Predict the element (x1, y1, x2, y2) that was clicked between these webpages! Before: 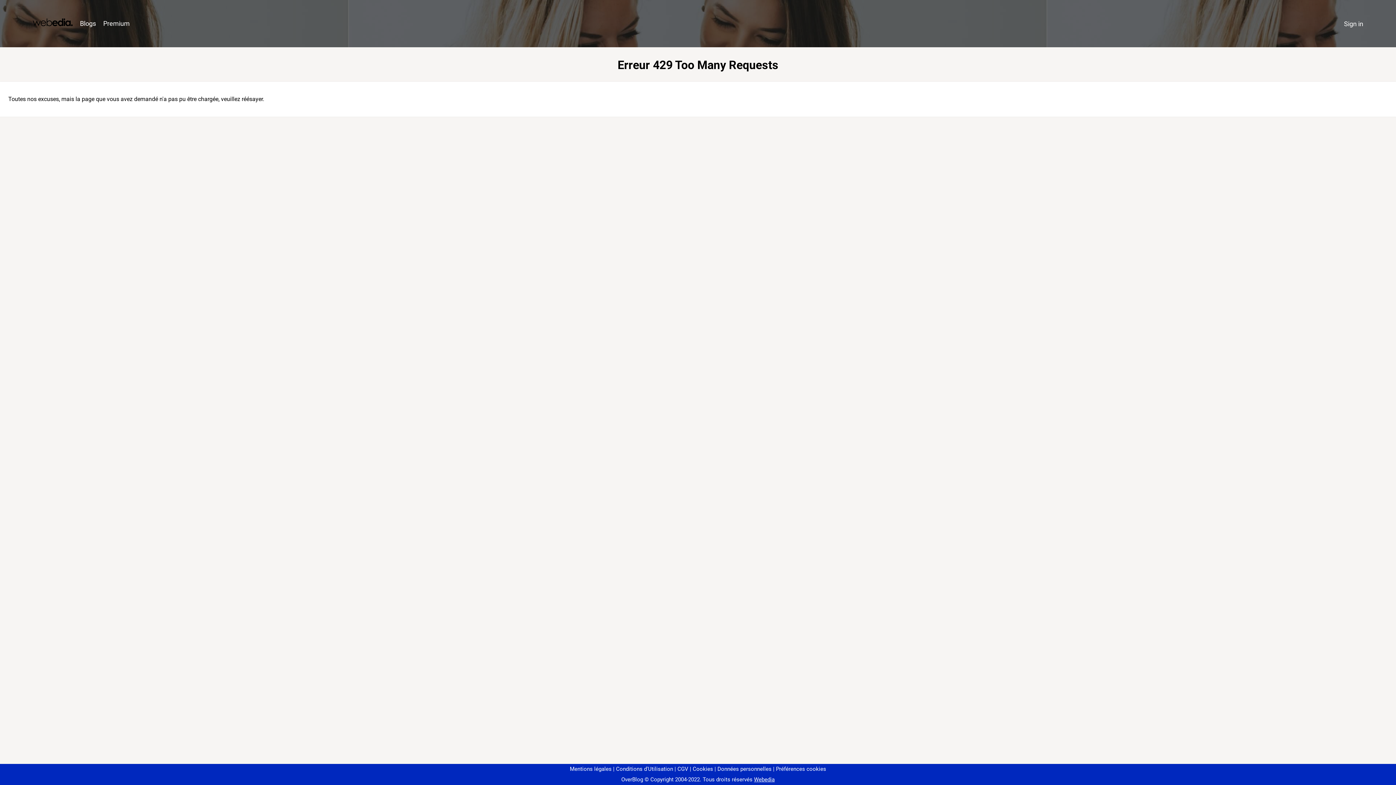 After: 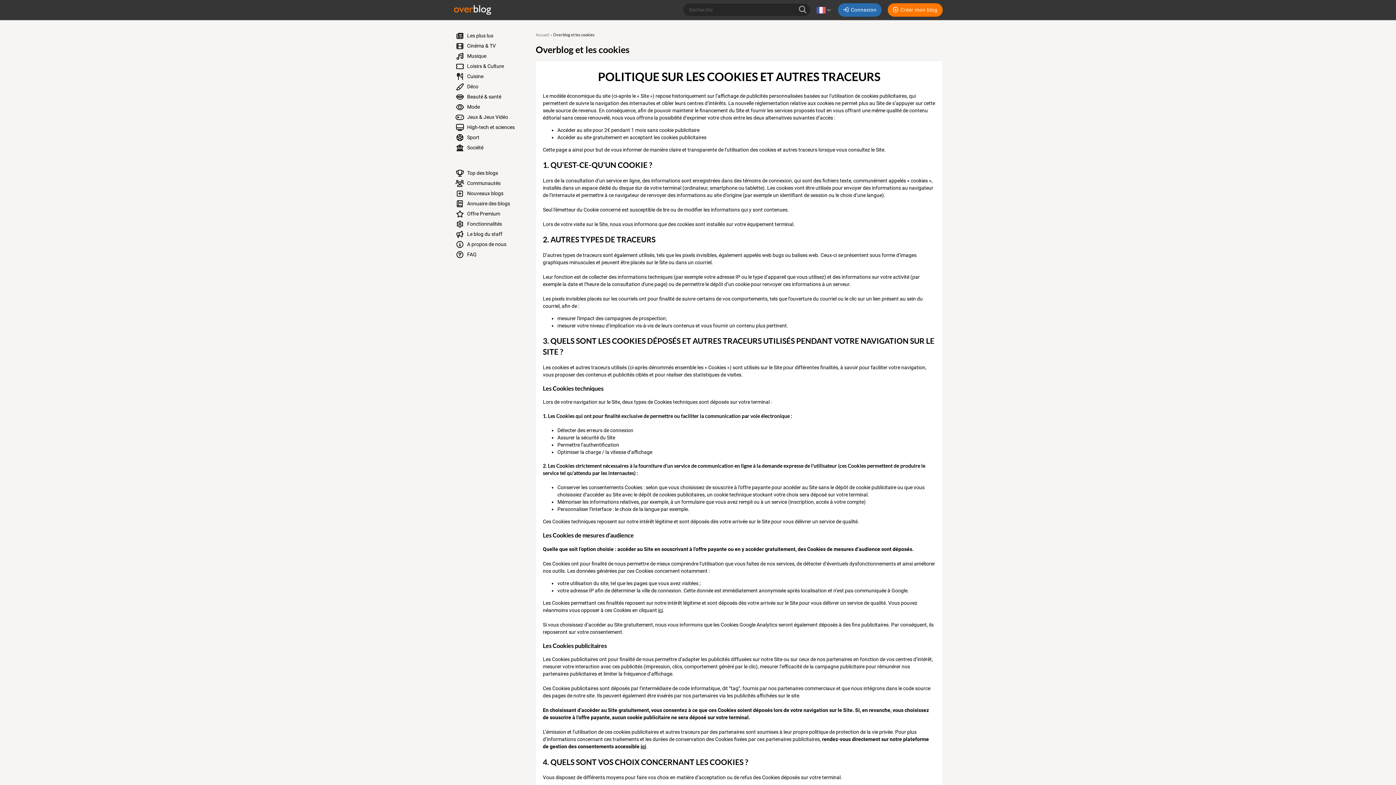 Action: bbox: (690, 766, 713, 772) label: Cookies